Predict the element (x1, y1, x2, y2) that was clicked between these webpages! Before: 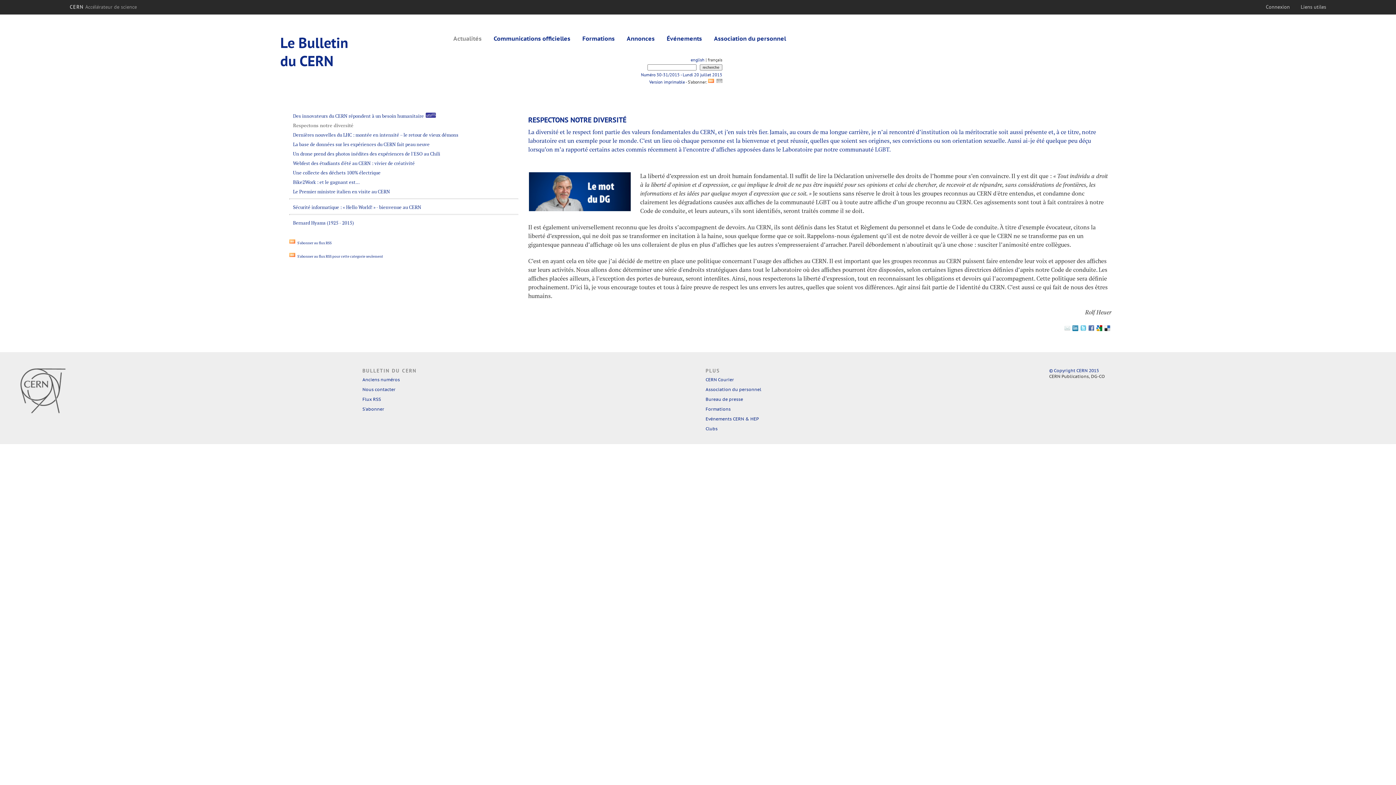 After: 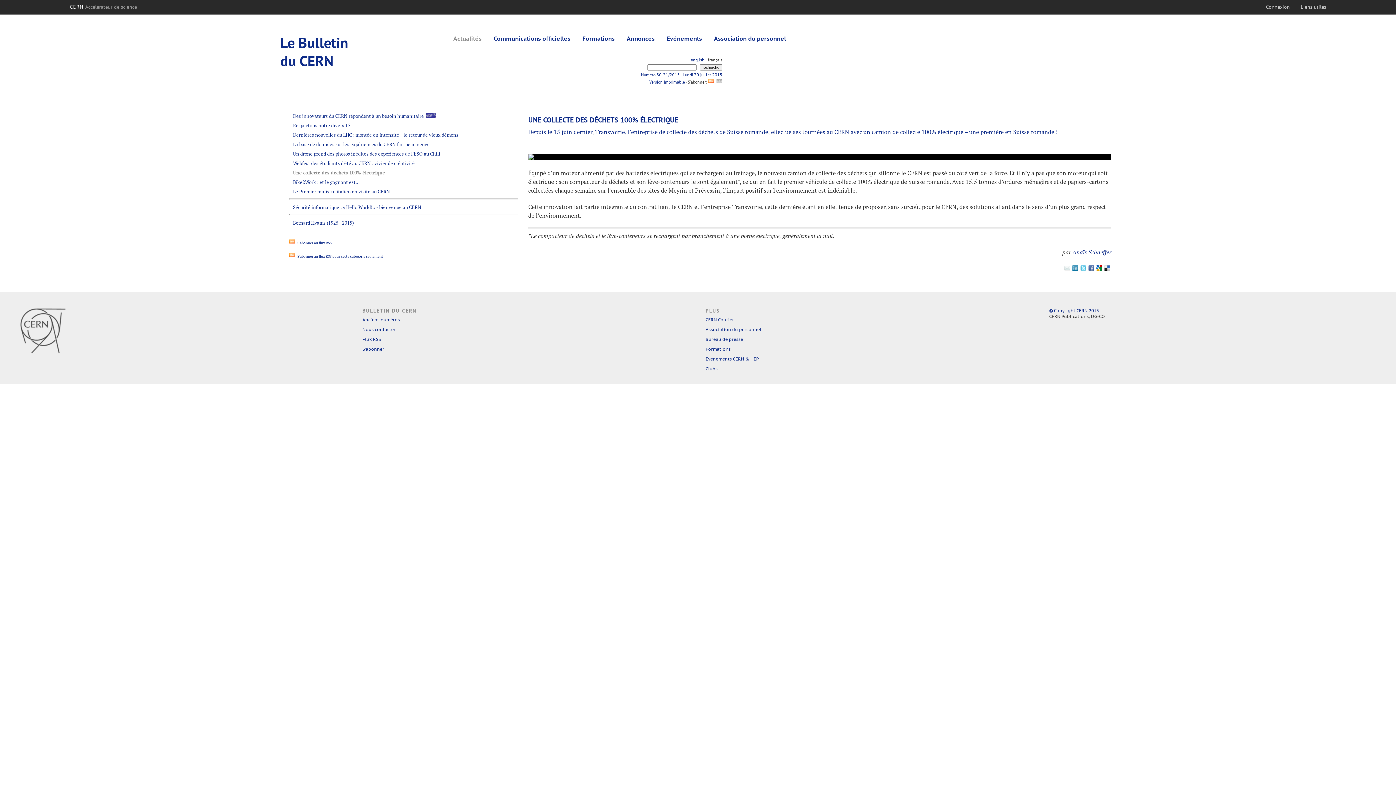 Action: bbox: (293, 169, 380, 176) label: Une collecte des déchets 100% électrique